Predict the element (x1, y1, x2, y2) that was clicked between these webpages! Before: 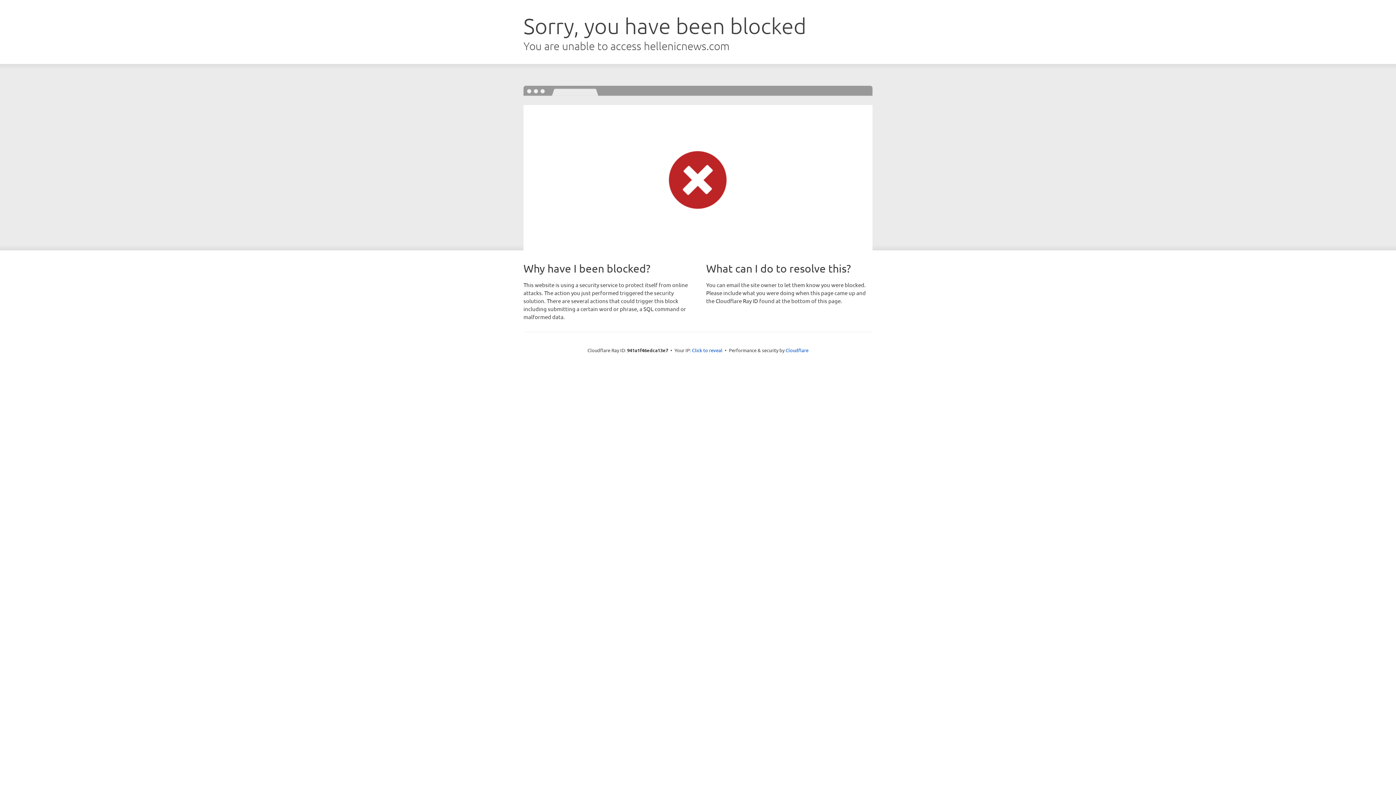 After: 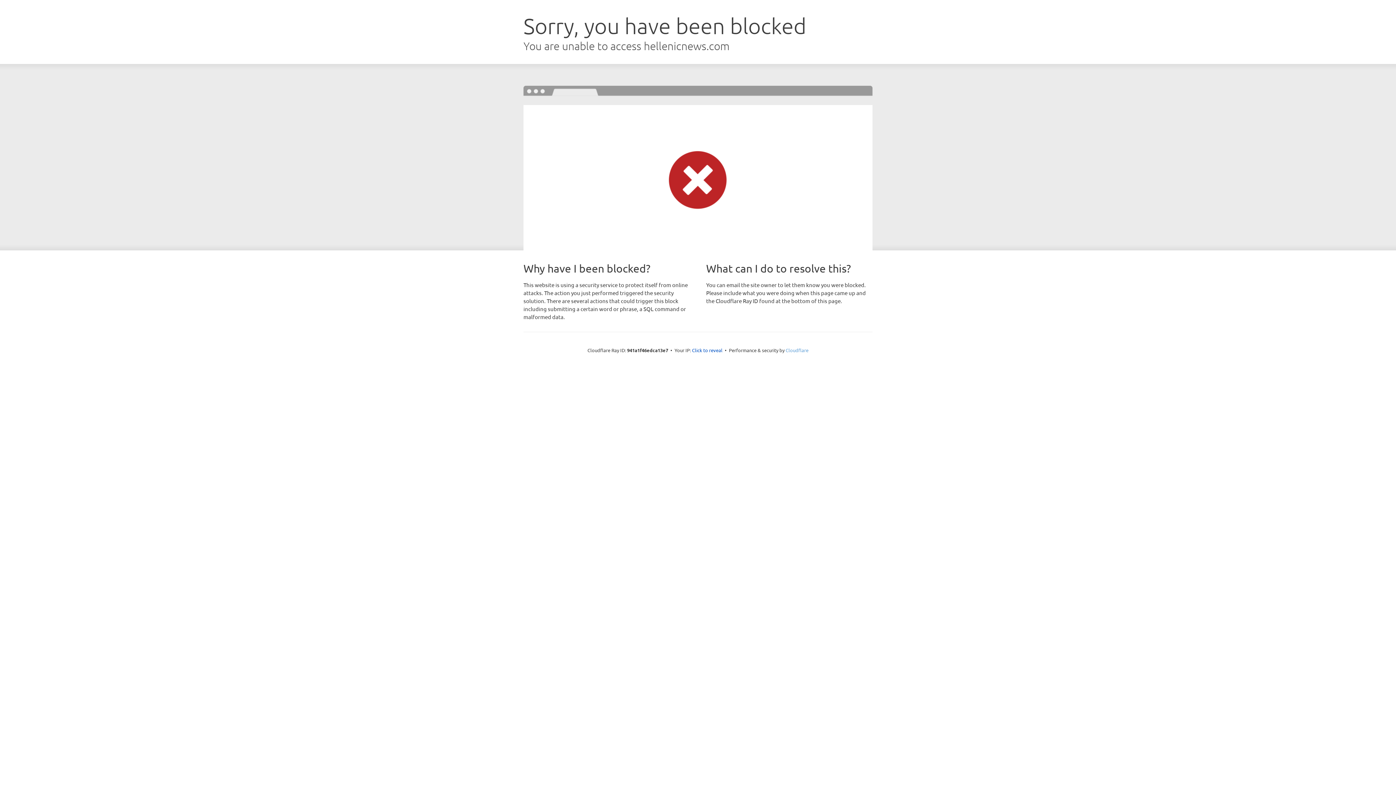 Action: label: Cloudflare bbox: (785, 347, 808, 353)